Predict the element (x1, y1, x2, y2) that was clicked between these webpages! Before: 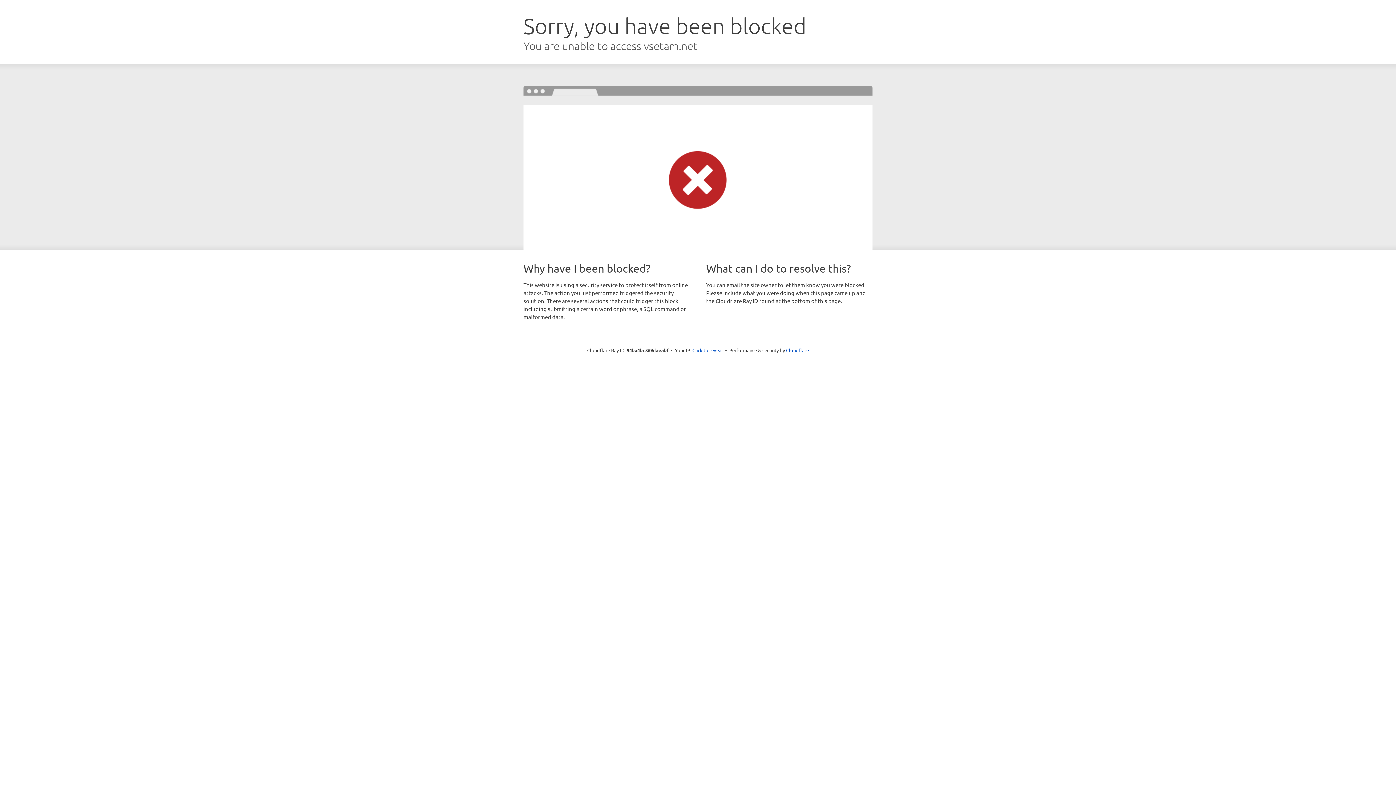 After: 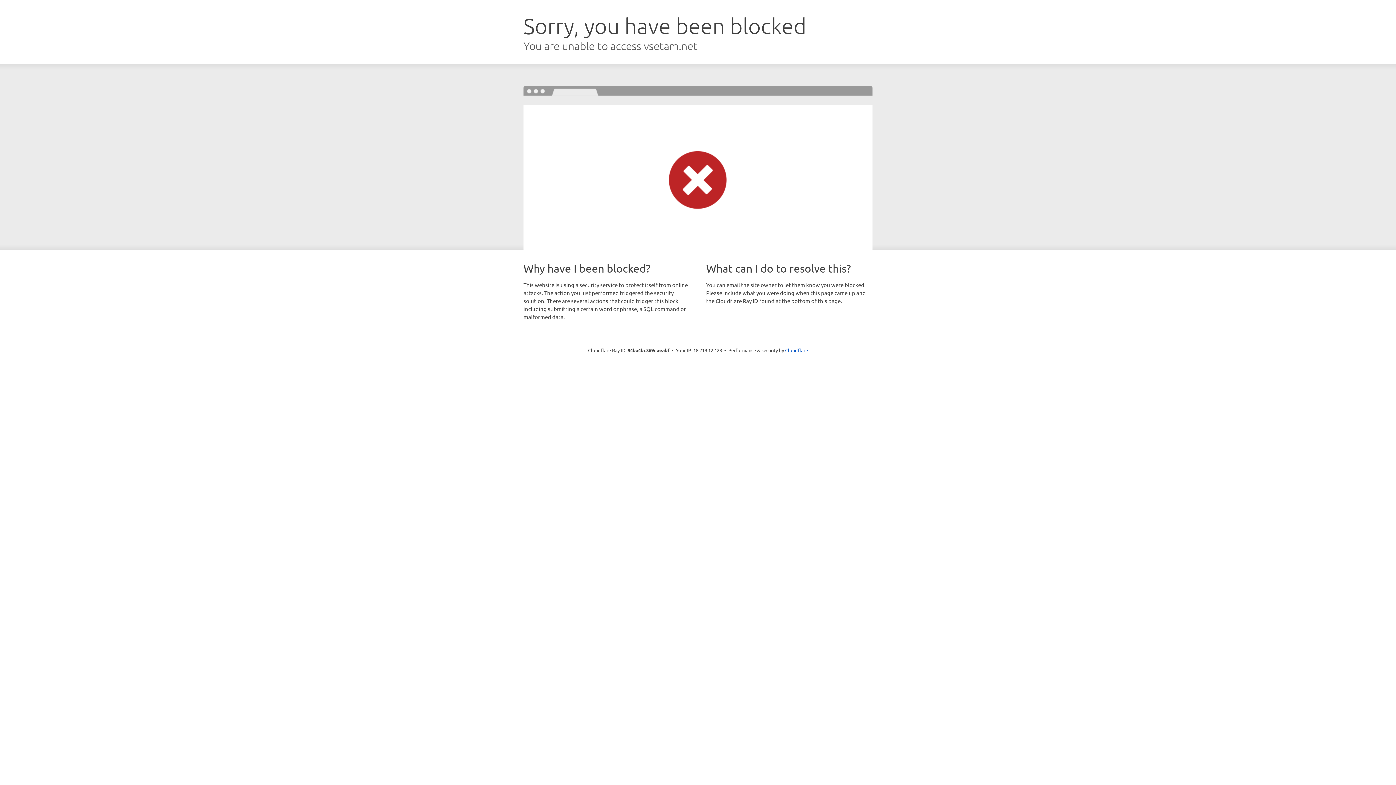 Action: bbox: (692, 346, 723, 353) label: Click to reveal